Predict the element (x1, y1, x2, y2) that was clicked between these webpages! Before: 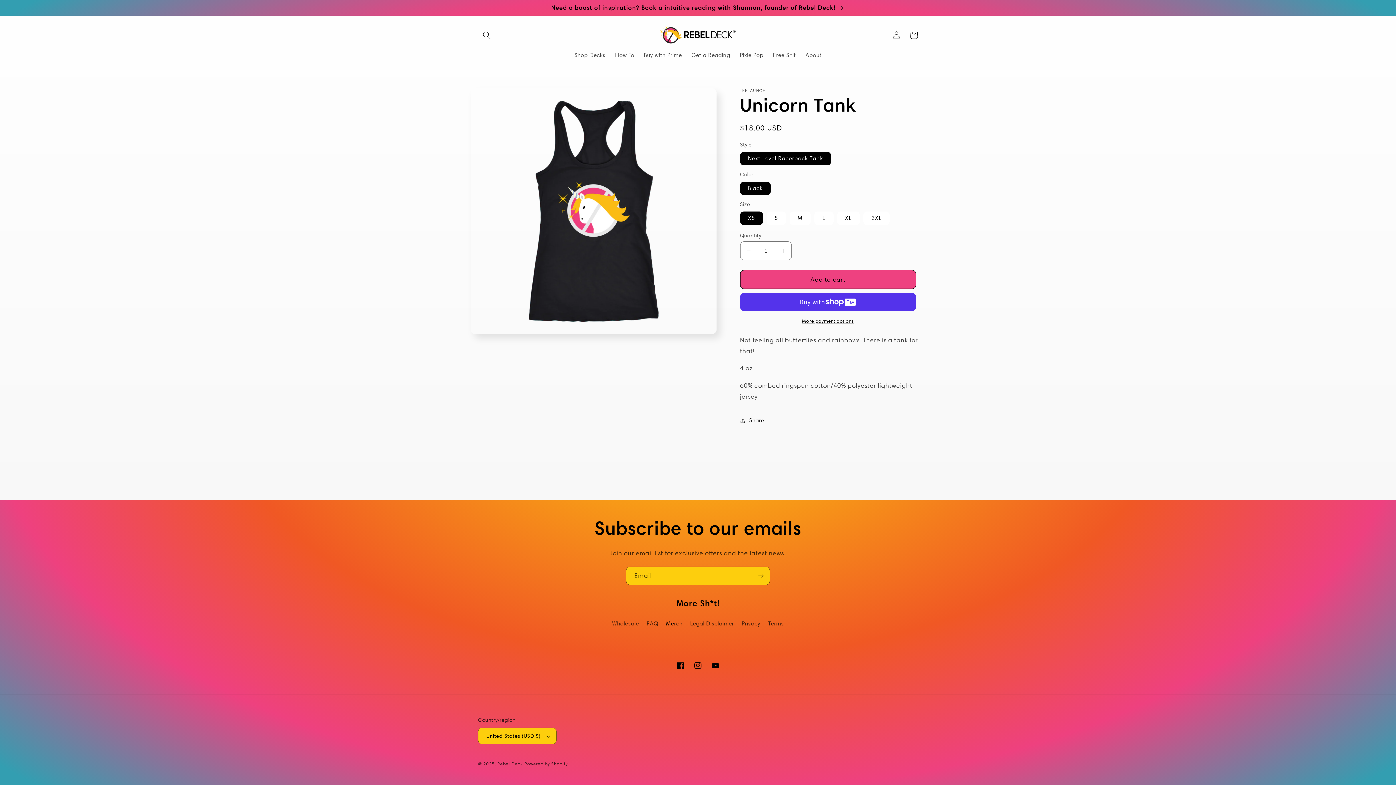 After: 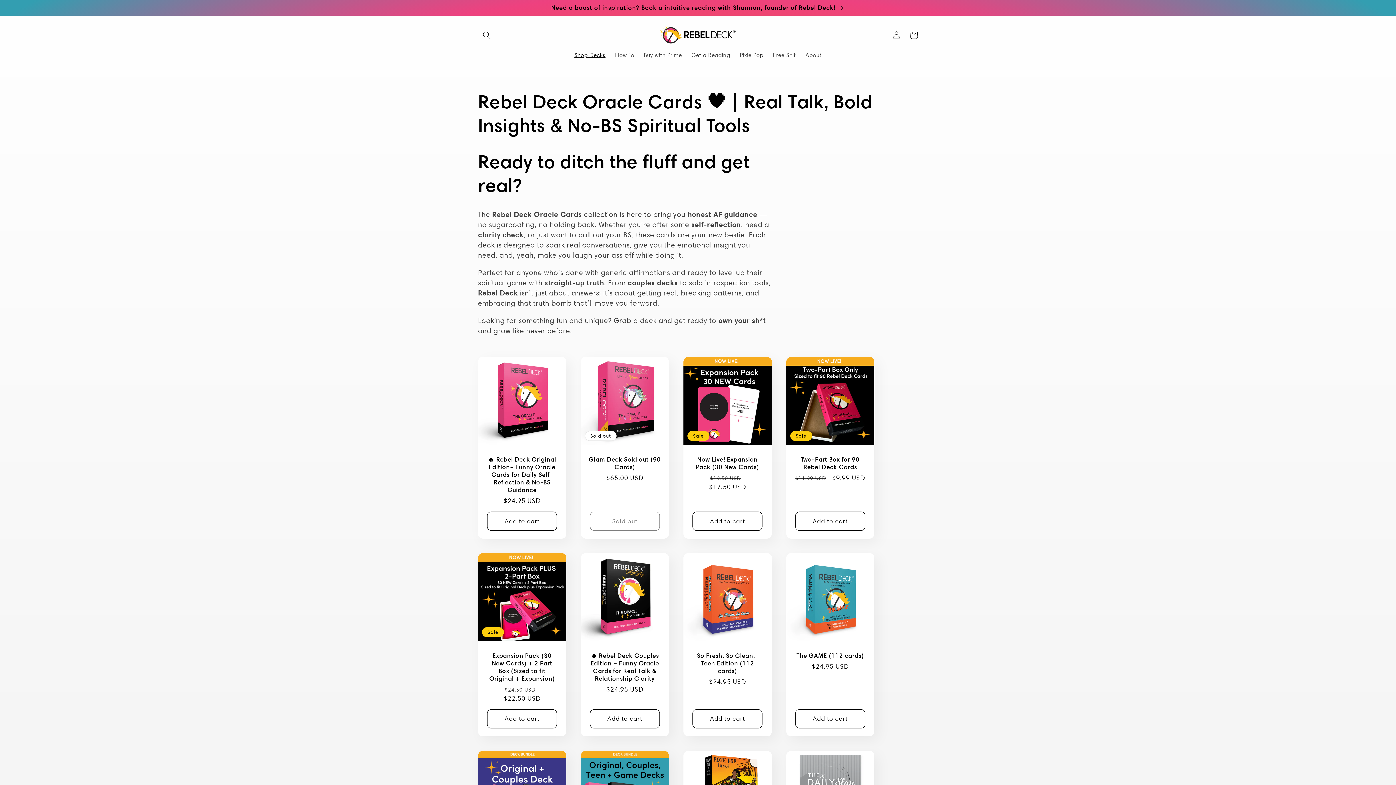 Action: label: Shop Decks bbox: (569, 47, 610, 63)